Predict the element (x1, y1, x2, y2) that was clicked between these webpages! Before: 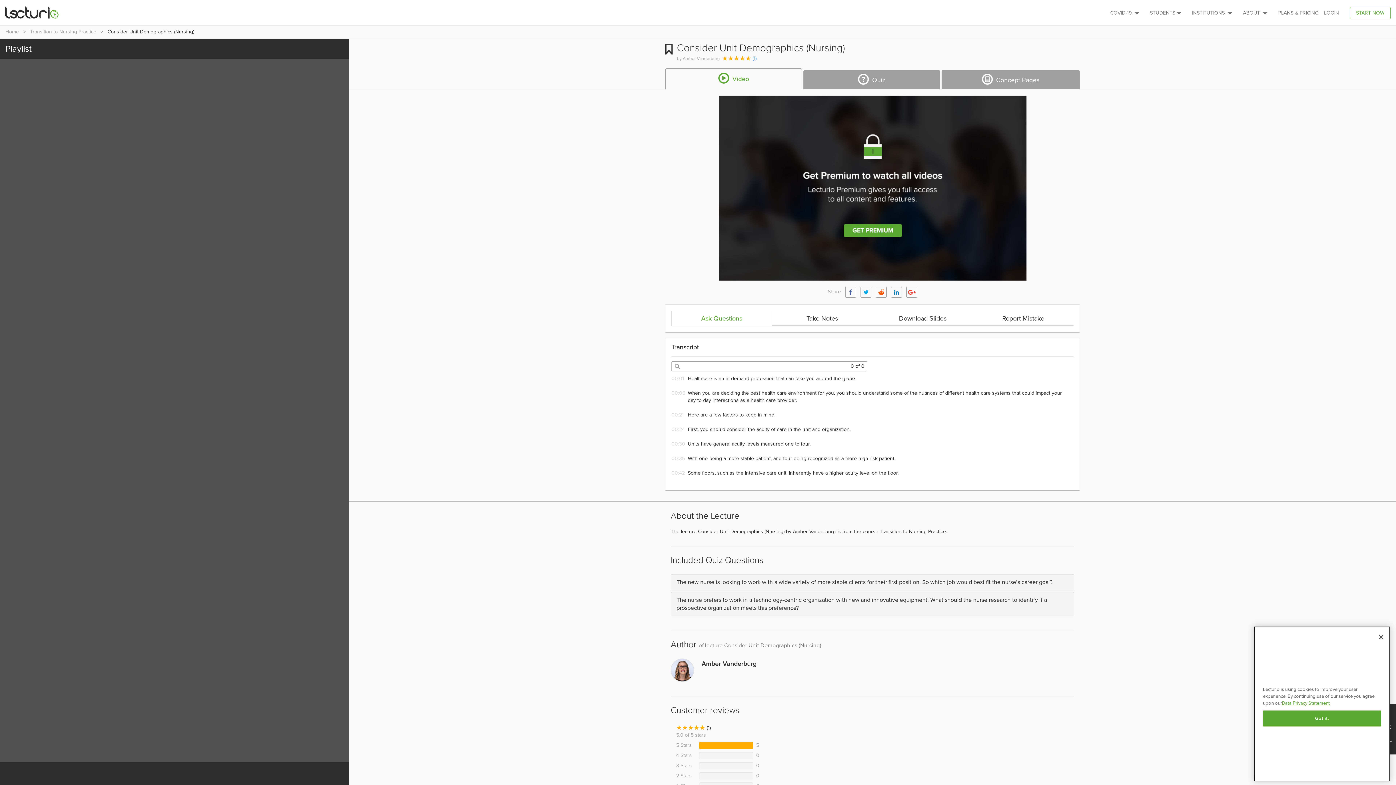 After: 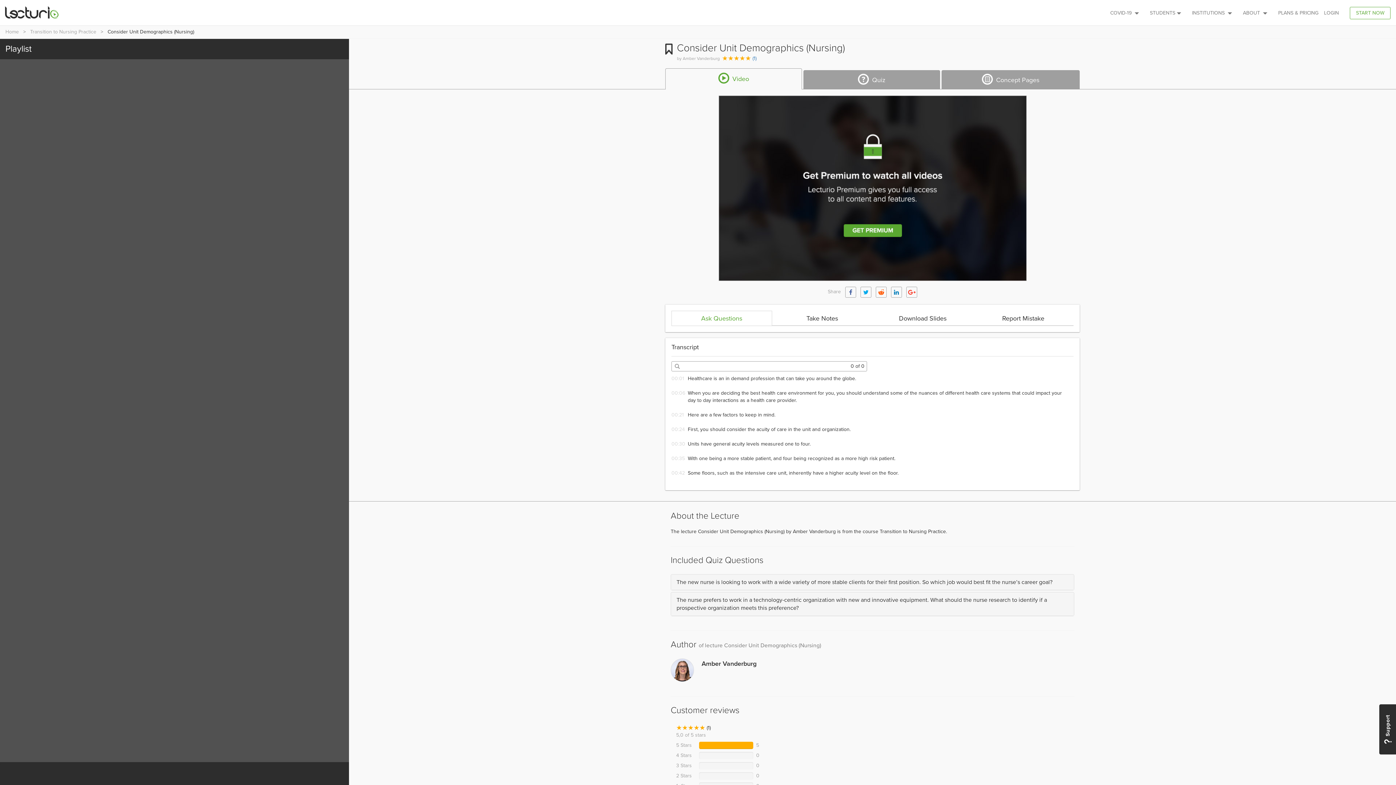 Action: label: Close bbox: (1373, 629, 1389, 645)